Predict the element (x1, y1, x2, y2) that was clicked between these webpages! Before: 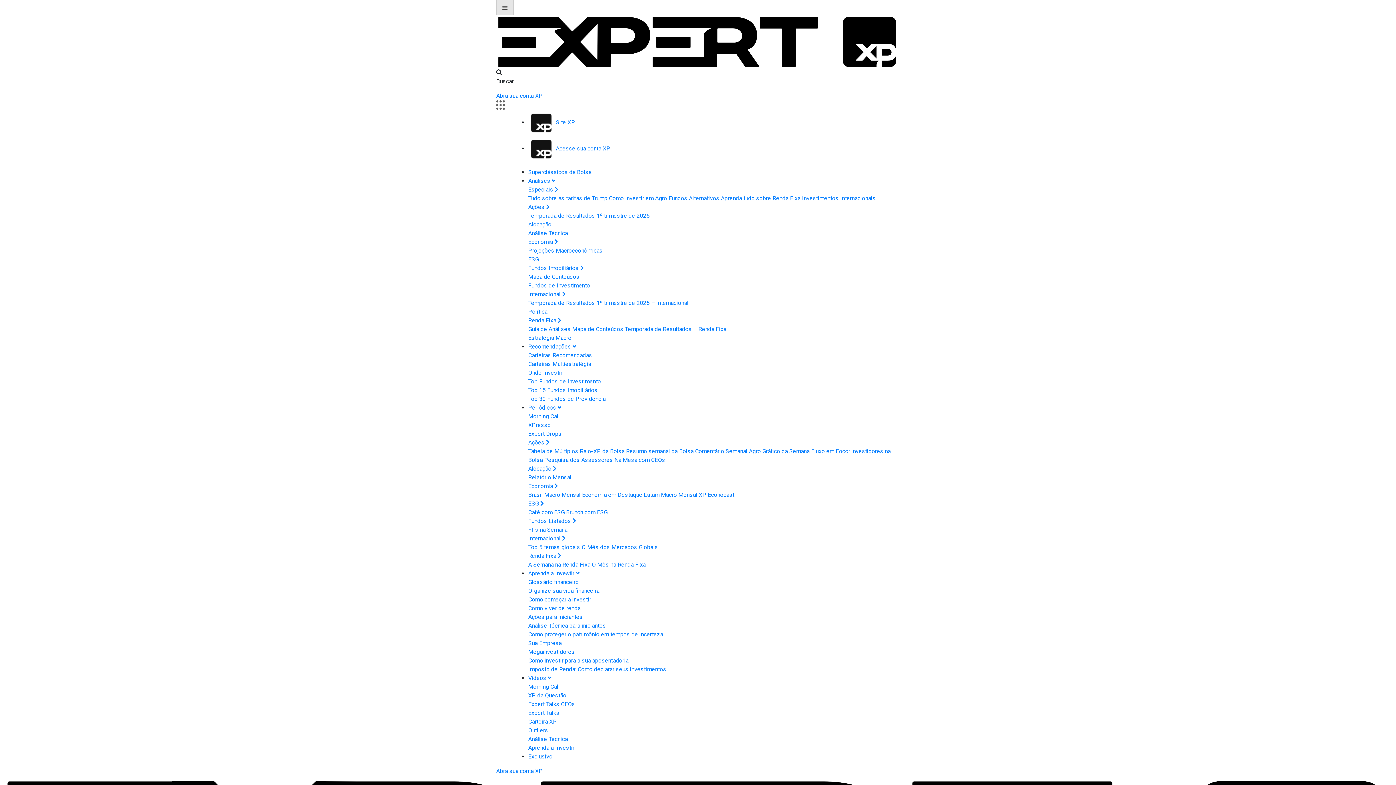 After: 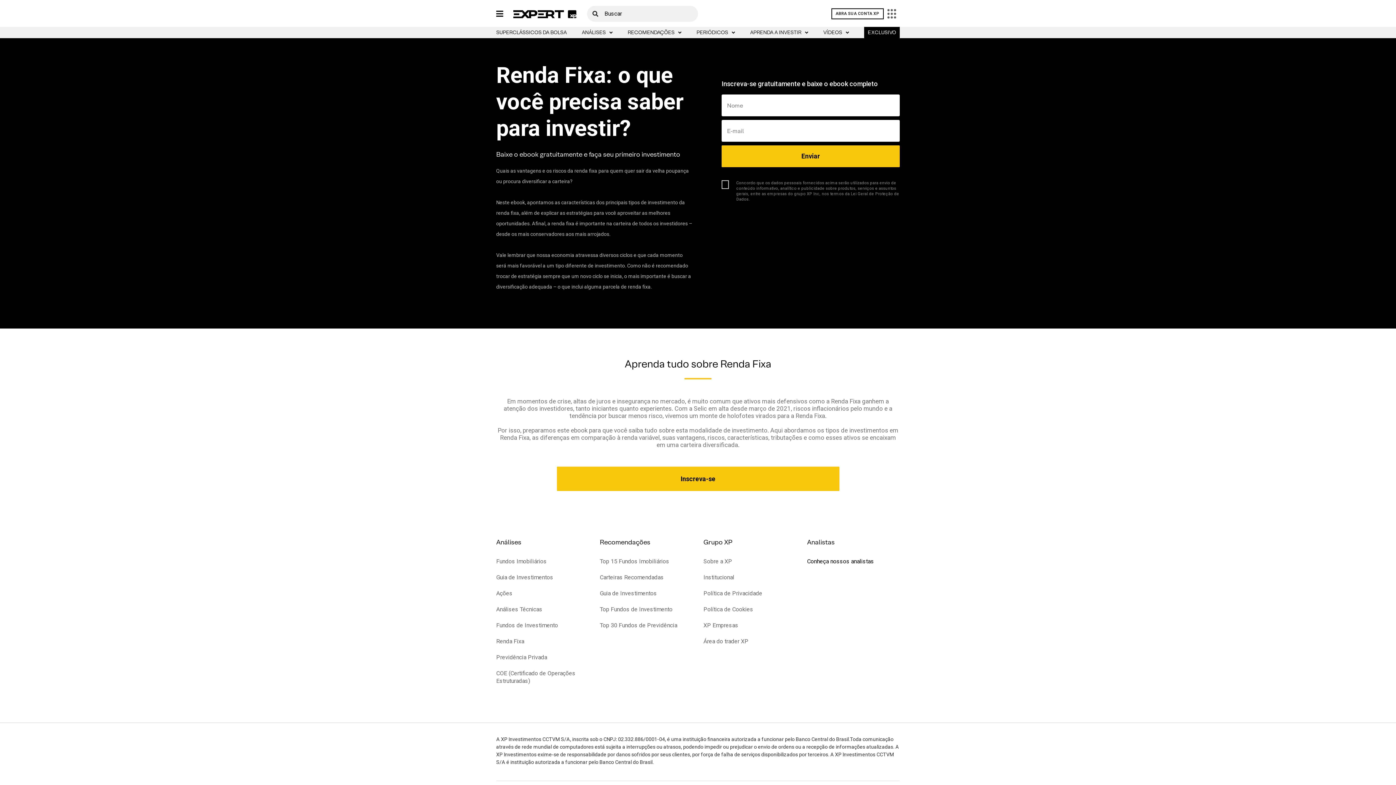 Action: bbox: (721, 194, 802, 201) label: Aprenda tudo sobre Renda Fixa 